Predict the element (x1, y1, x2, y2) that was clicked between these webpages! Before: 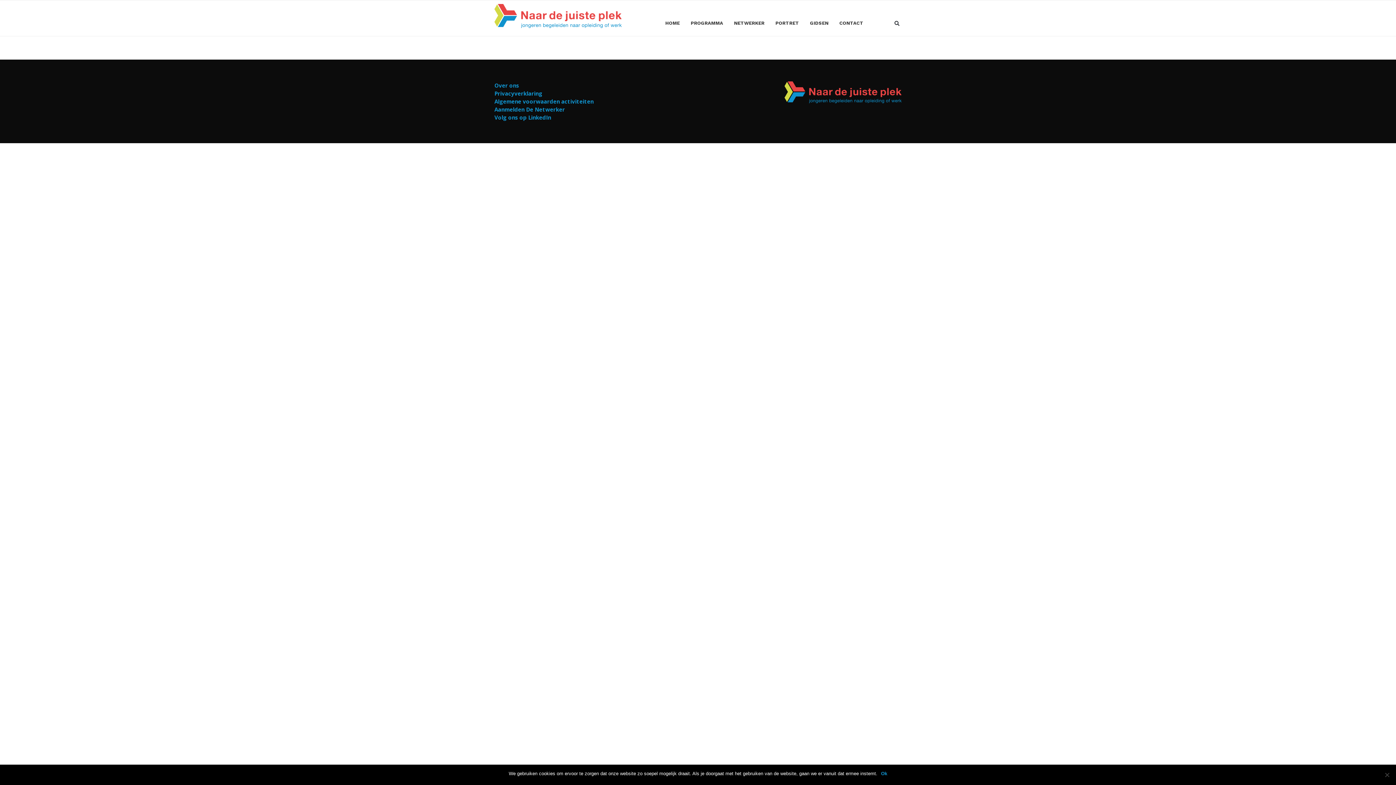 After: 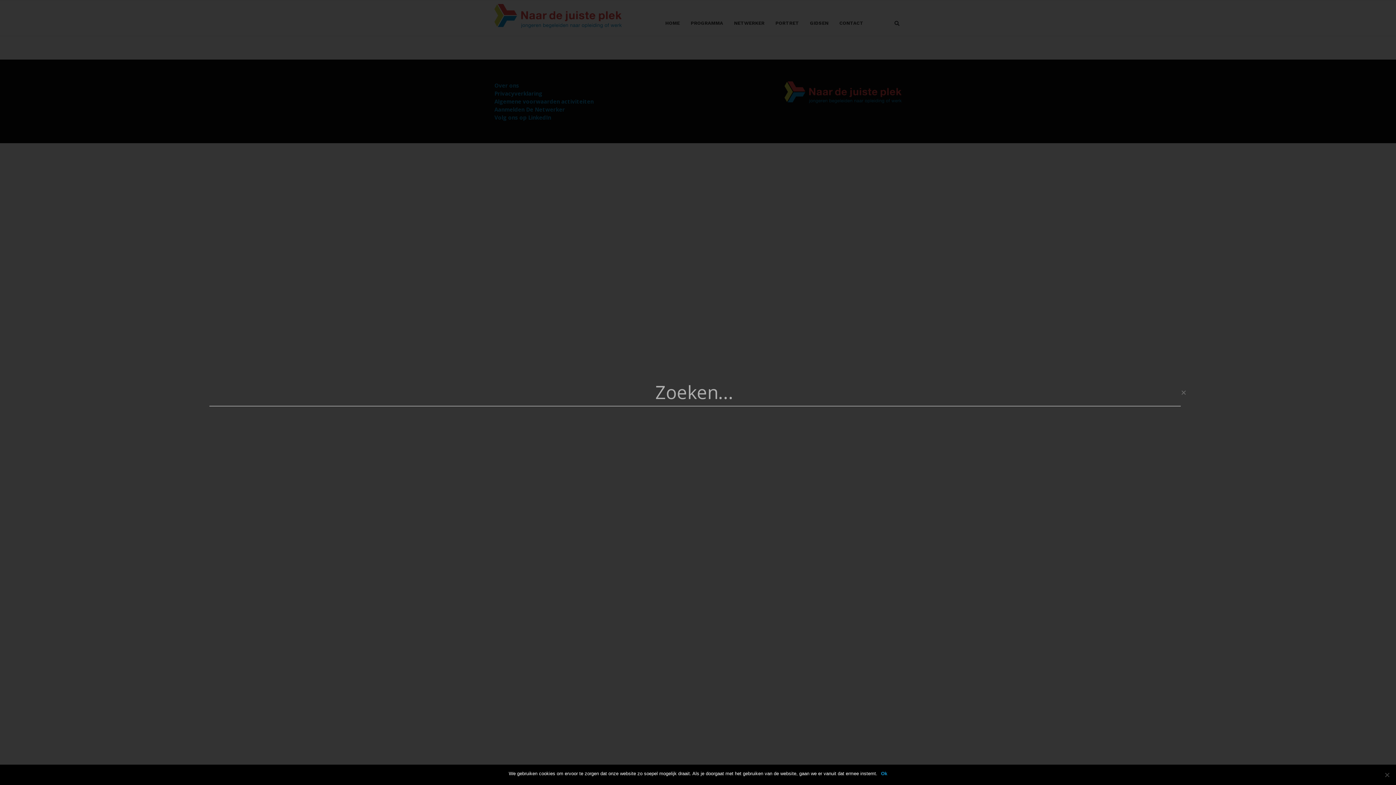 Action: label: Zoeken bbox: (892, 19, 901, 28)